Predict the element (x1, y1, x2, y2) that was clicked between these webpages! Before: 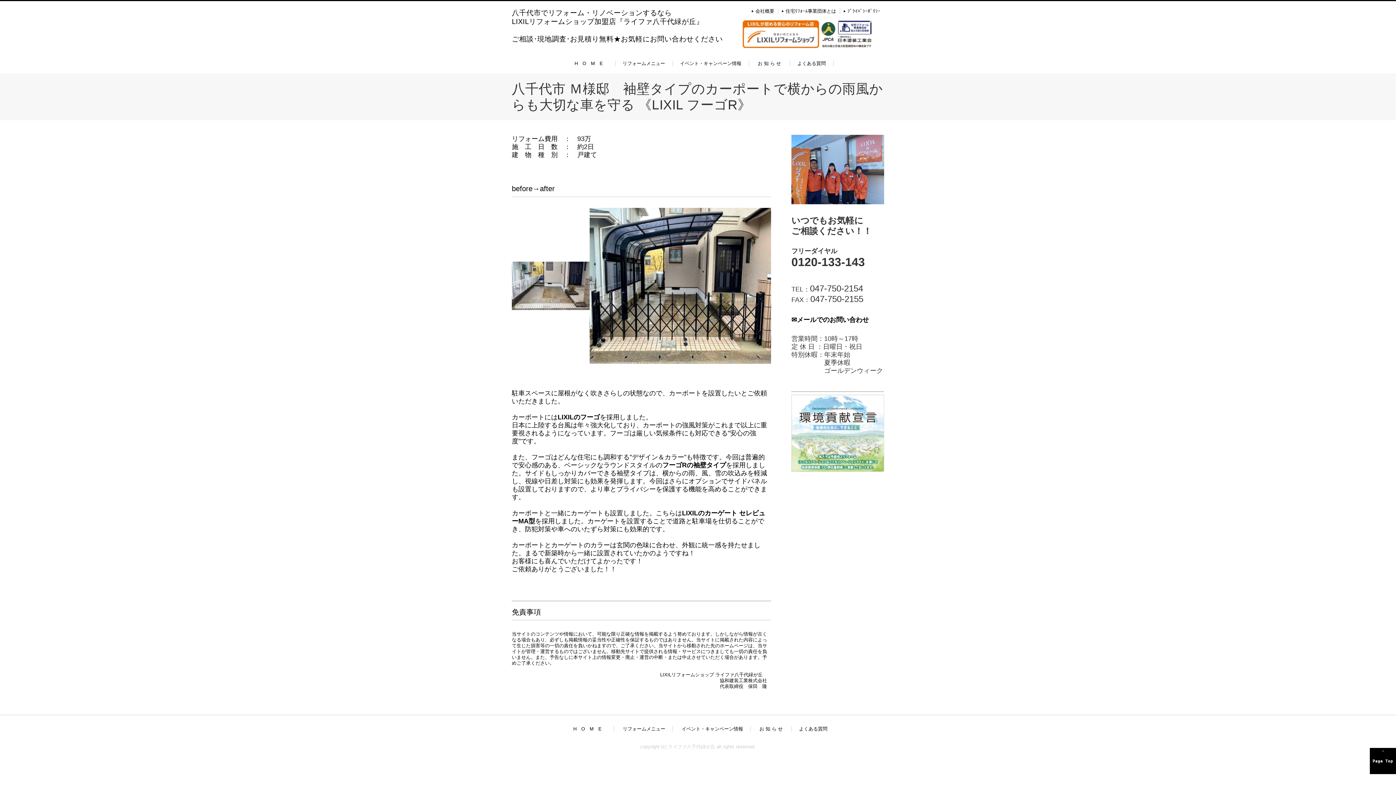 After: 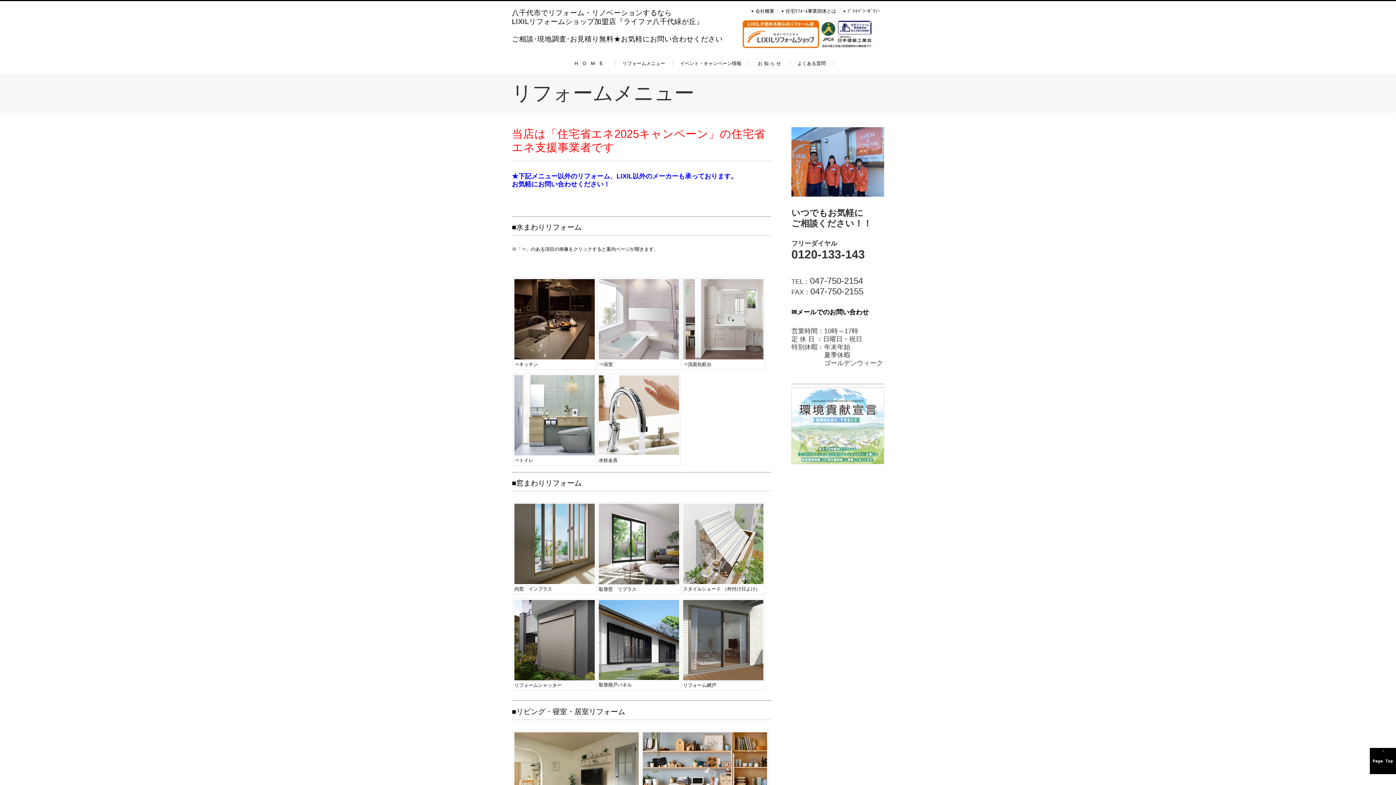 Action: bbox: (622, 60, 665, 66) label: リフォームメニュー